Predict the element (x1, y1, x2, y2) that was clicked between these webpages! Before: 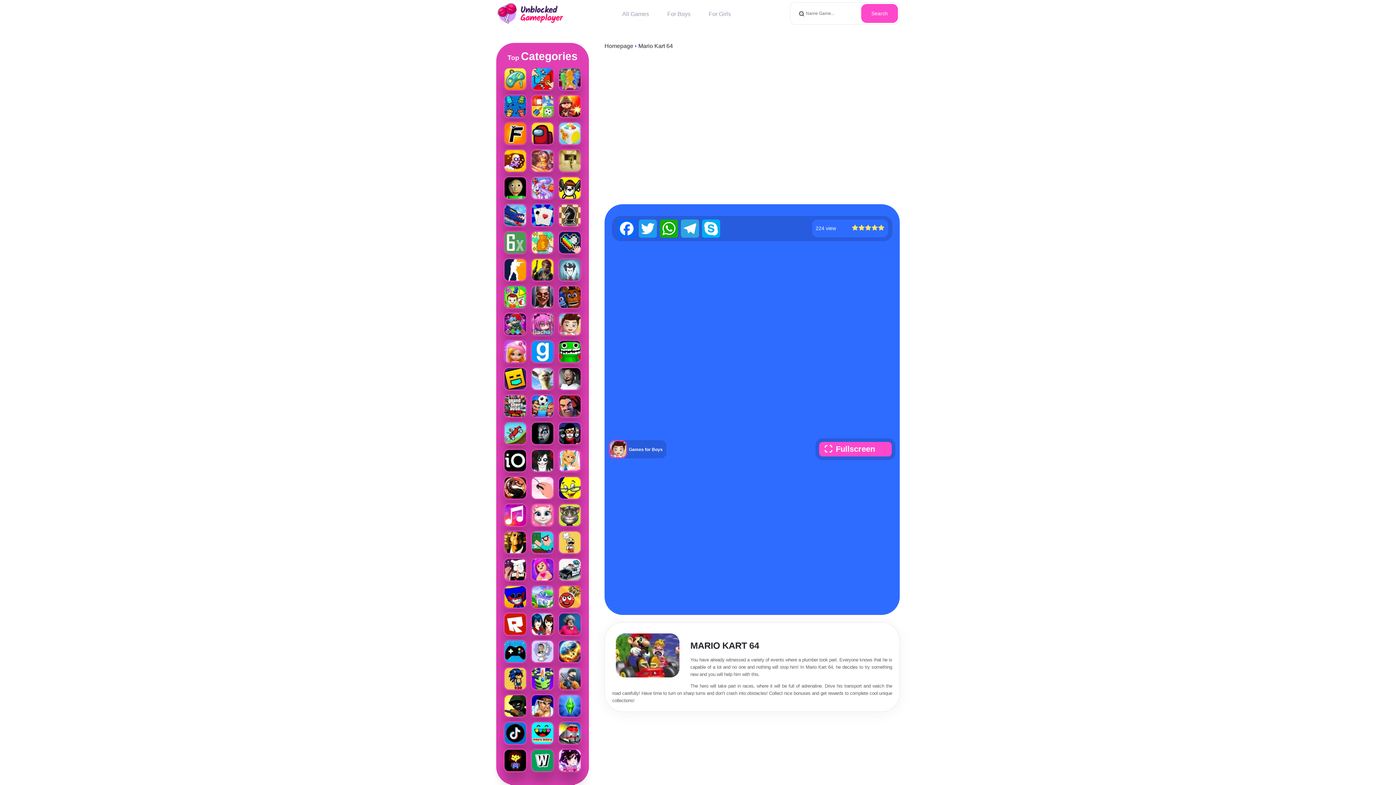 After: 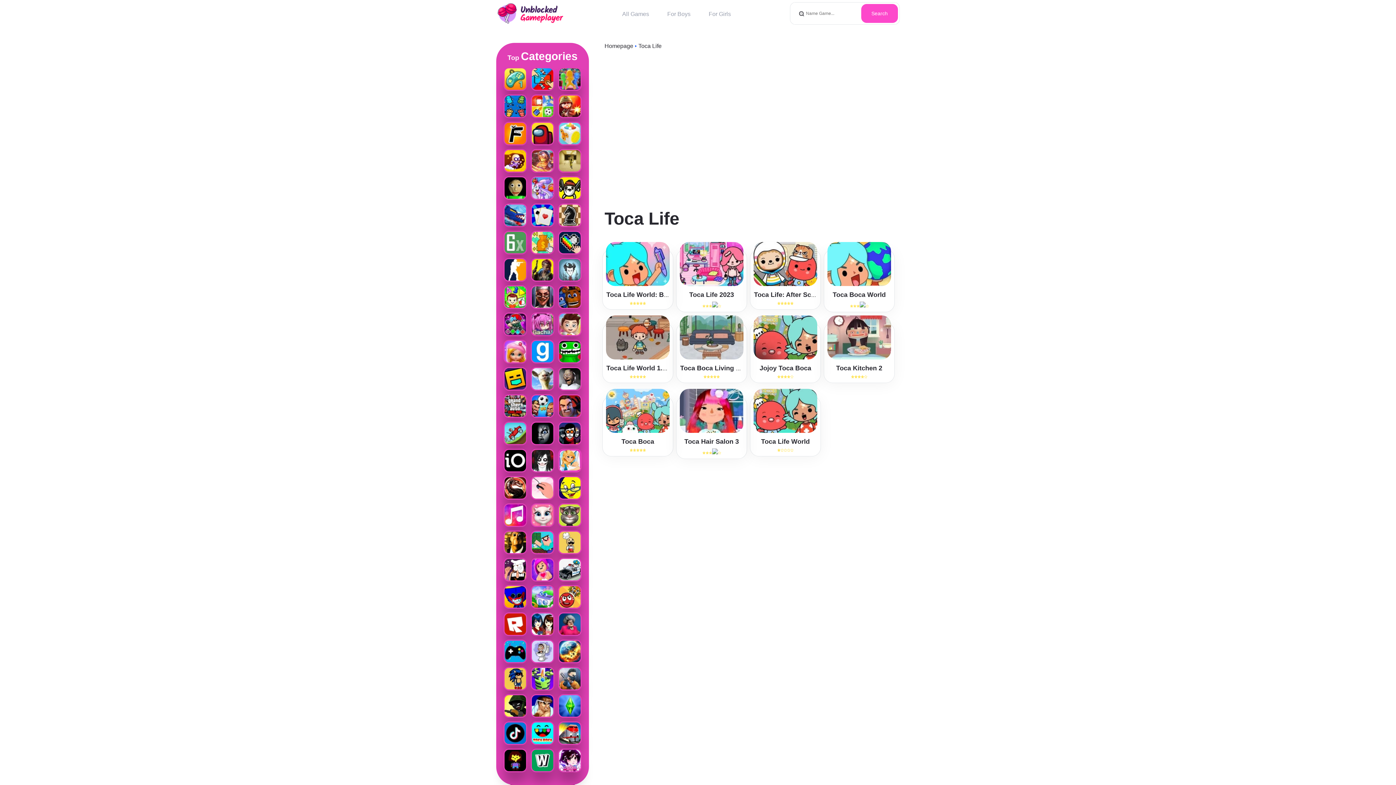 Action: bbox: (530, 740, 554, 745)